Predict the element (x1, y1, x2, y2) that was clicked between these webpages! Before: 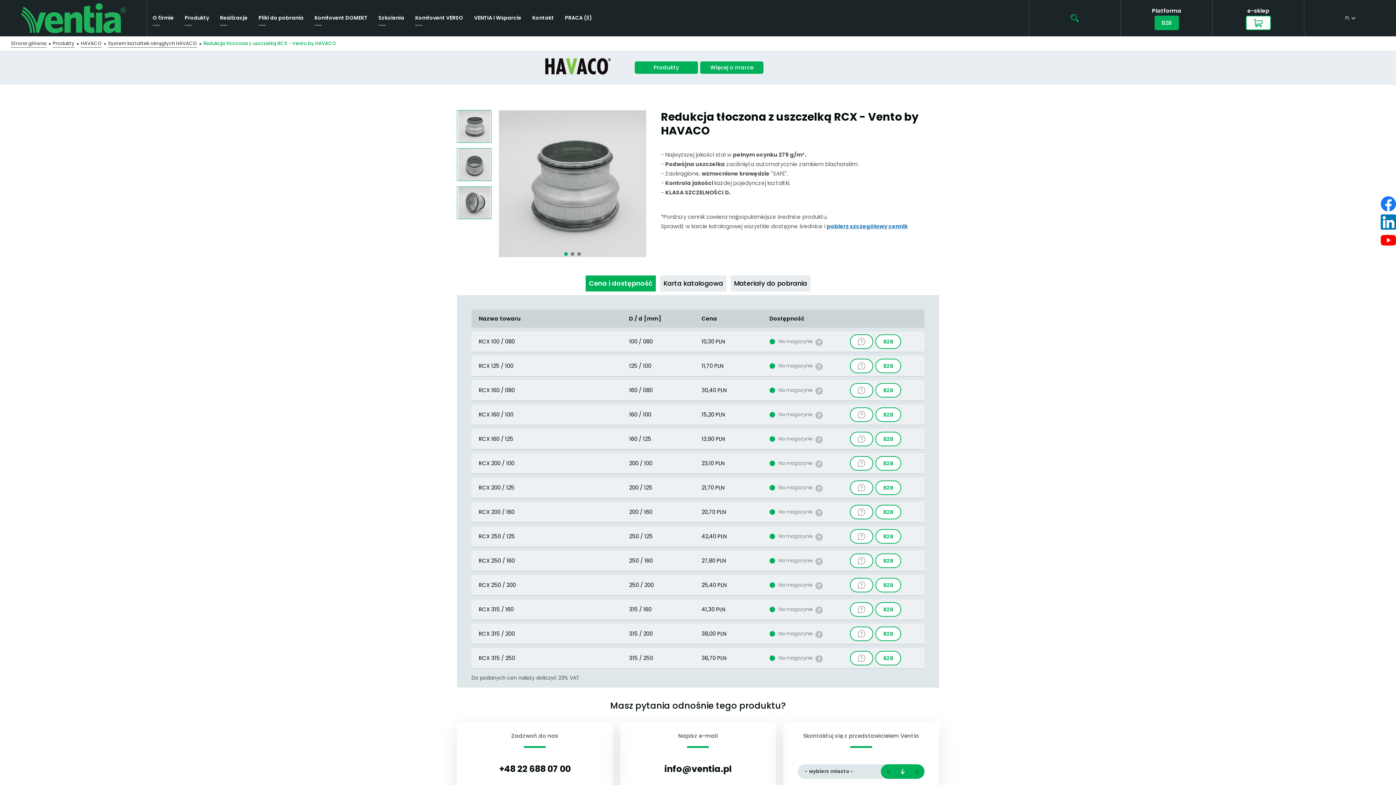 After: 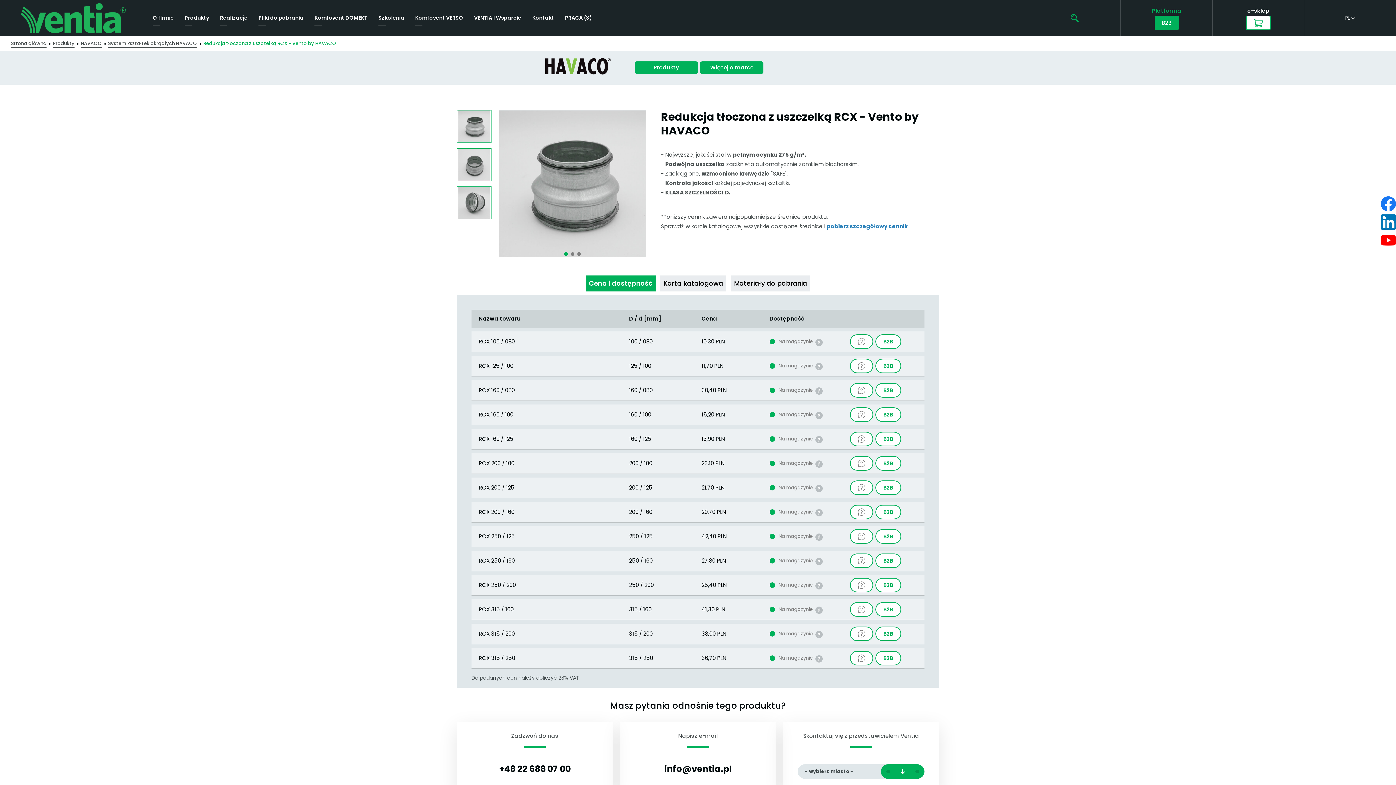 Action: bbox: (1154, 15, 1179, 30) label: B2B